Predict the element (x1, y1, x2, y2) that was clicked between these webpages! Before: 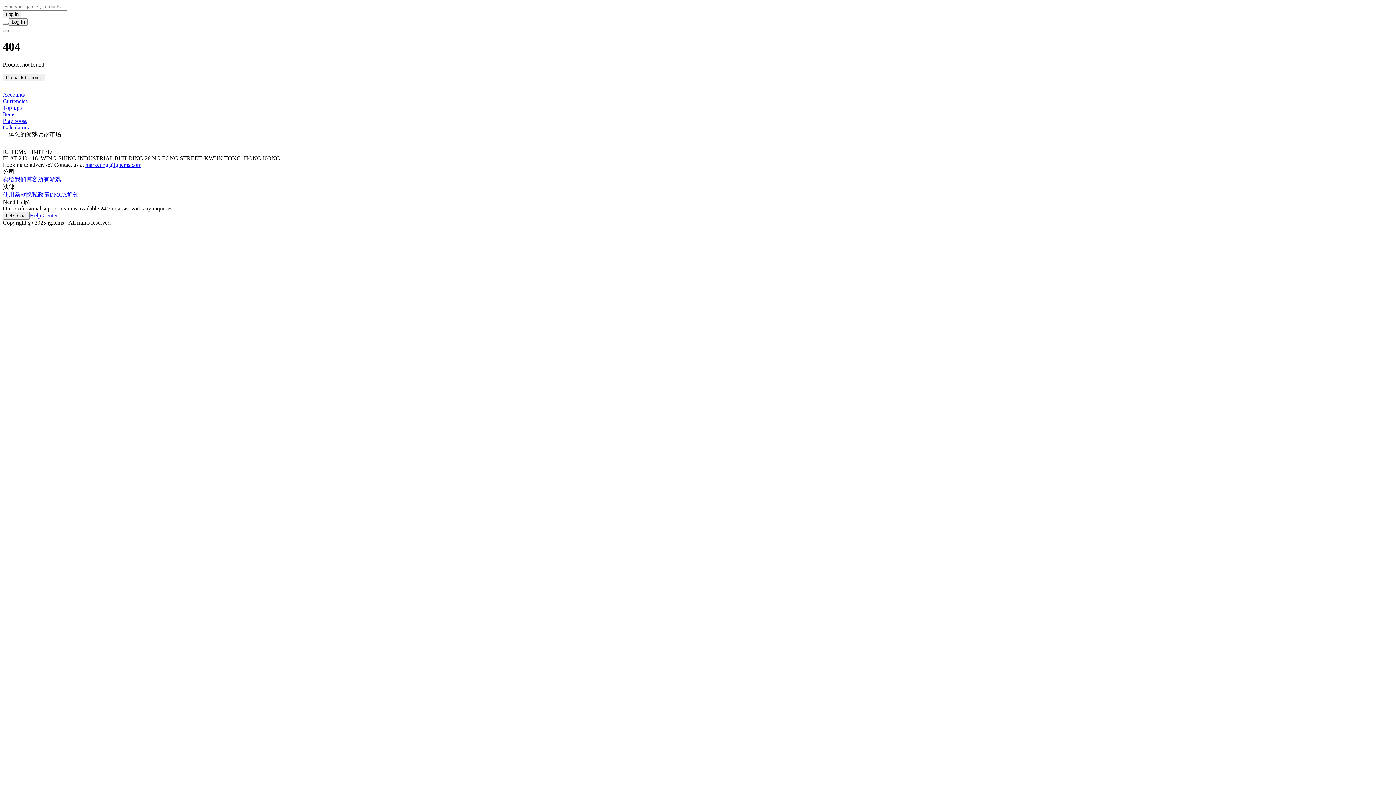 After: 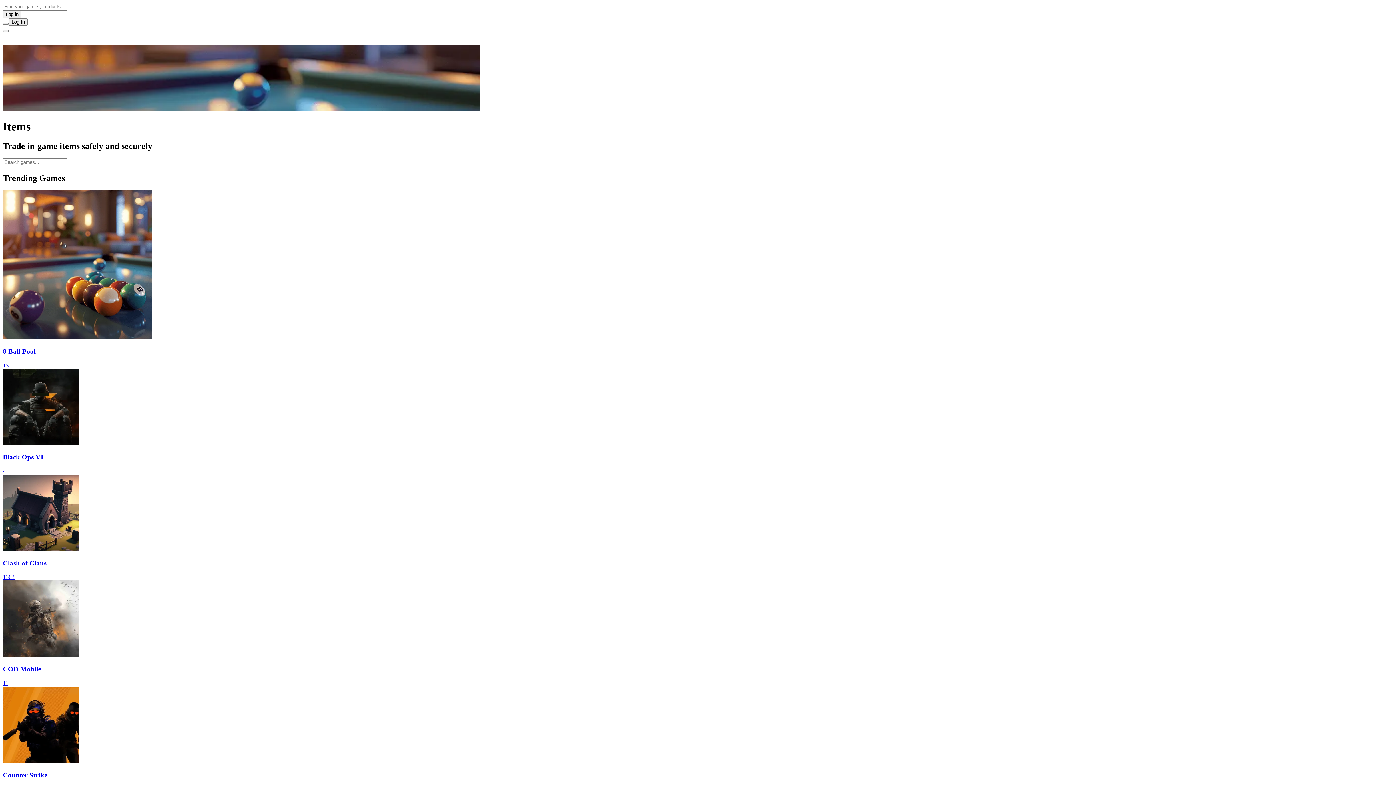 Action: bbox: (2, 111, 15, 117) label: Items